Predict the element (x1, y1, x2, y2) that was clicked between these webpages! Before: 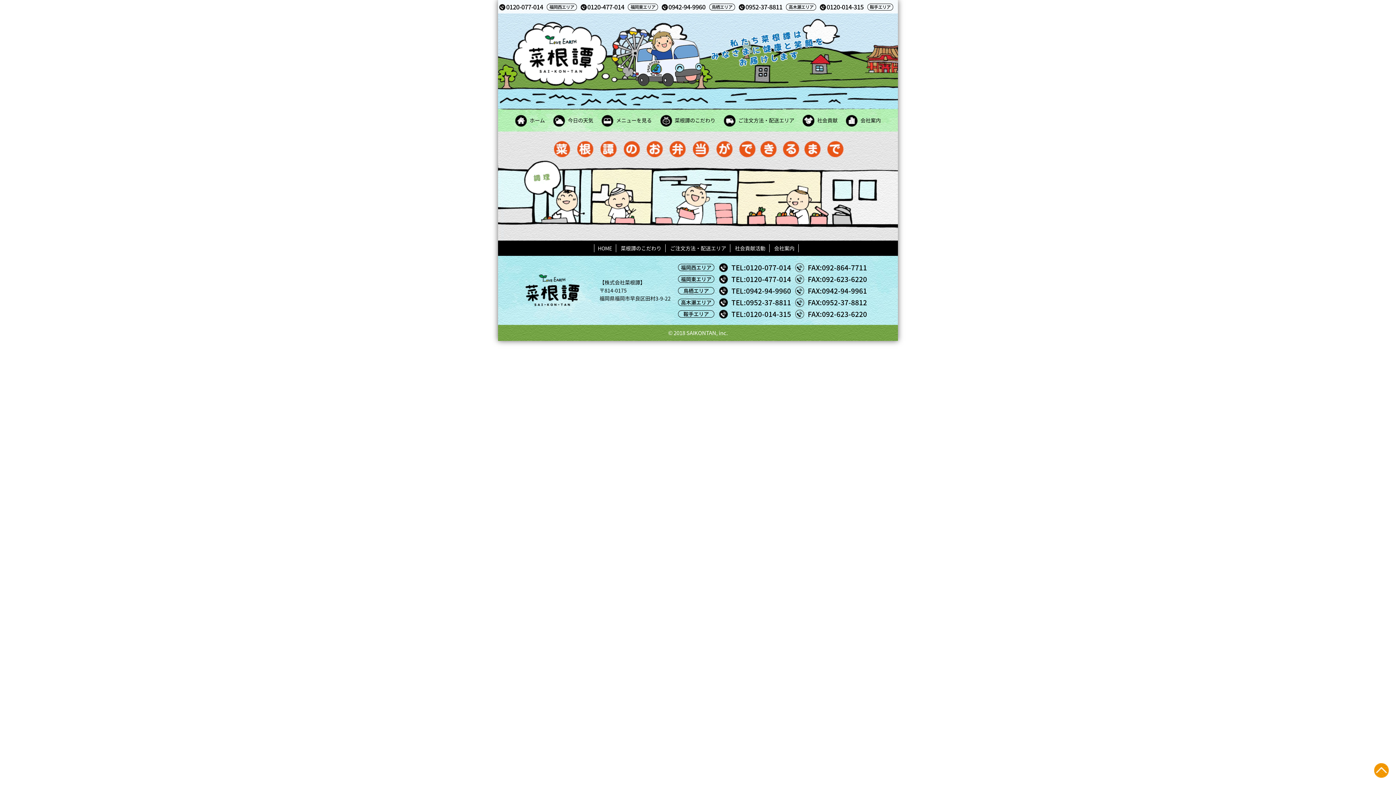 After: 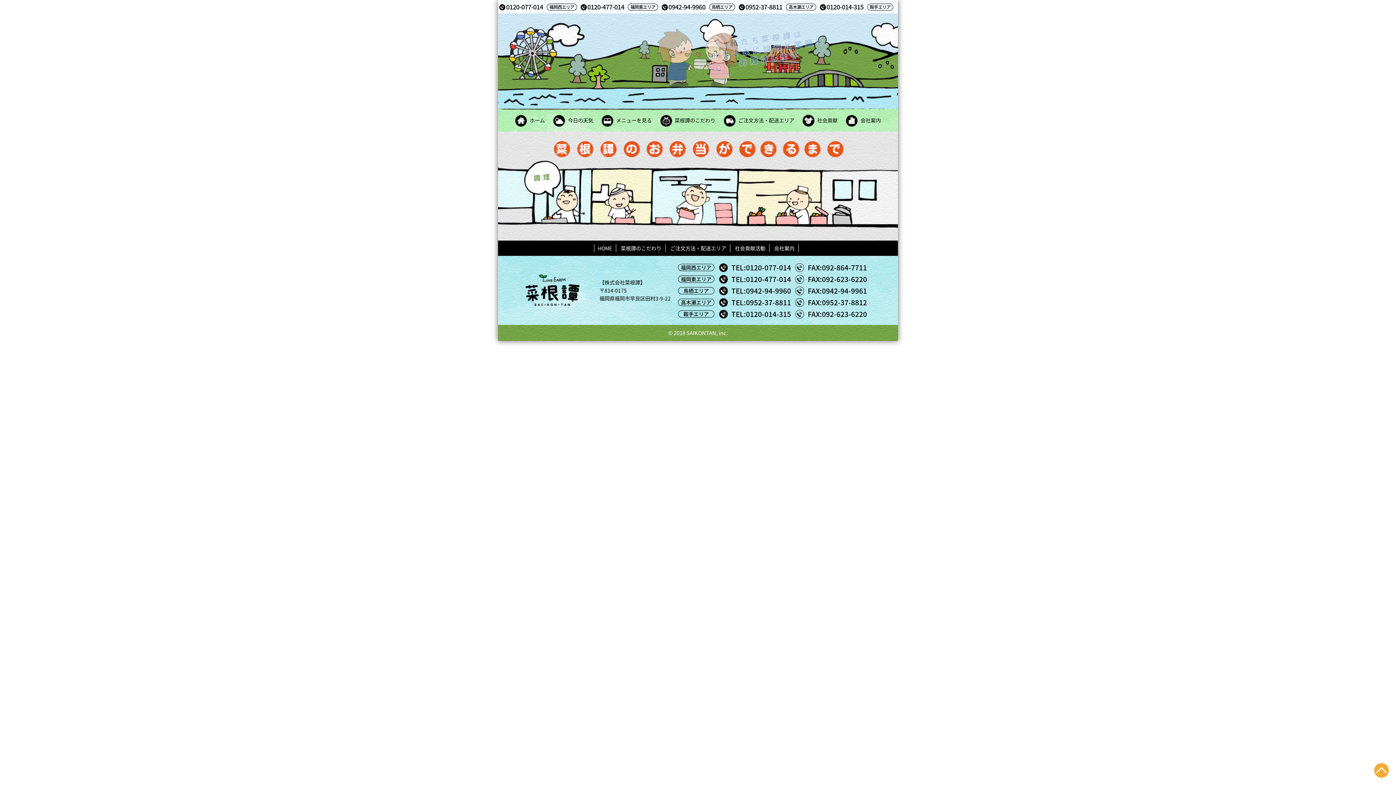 Action: bbox: (1374, 770, 1389, 777)